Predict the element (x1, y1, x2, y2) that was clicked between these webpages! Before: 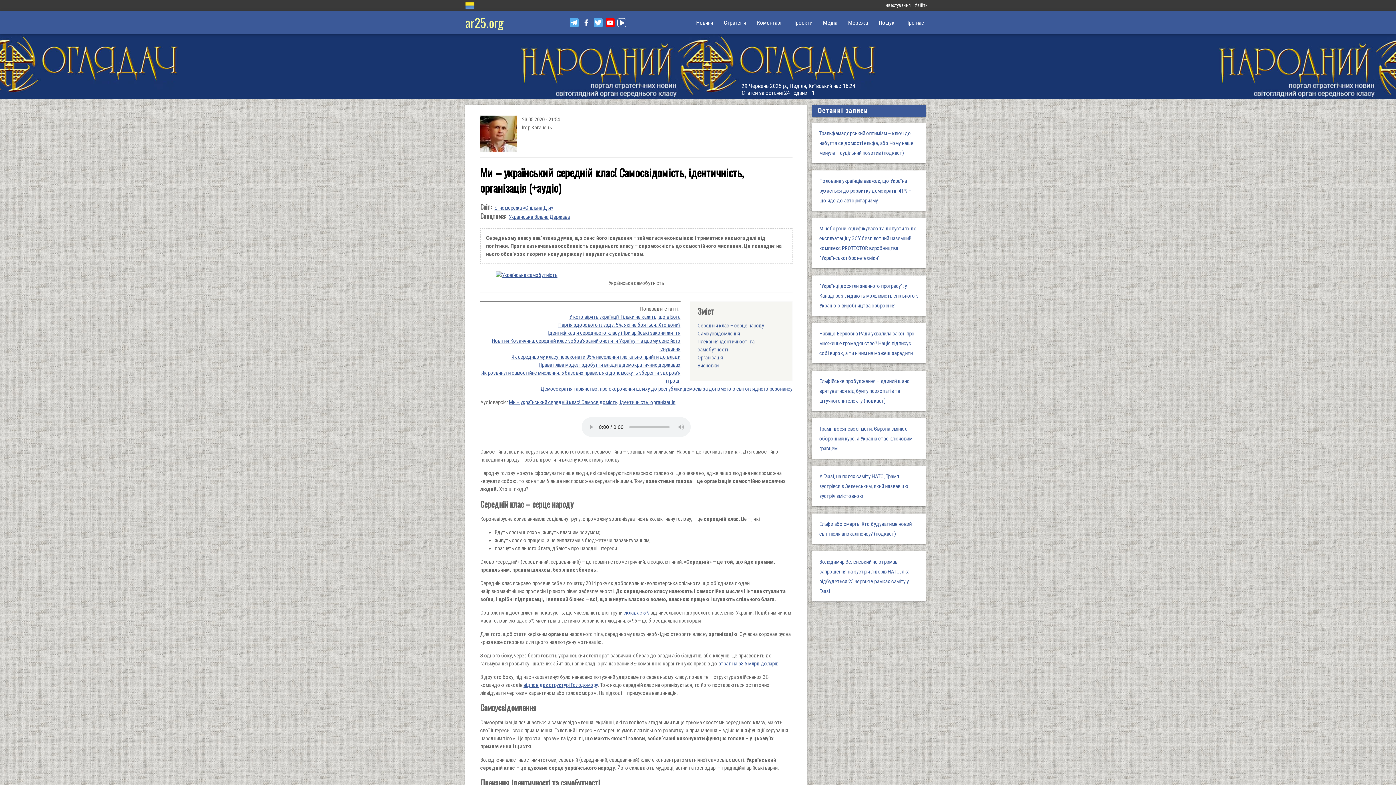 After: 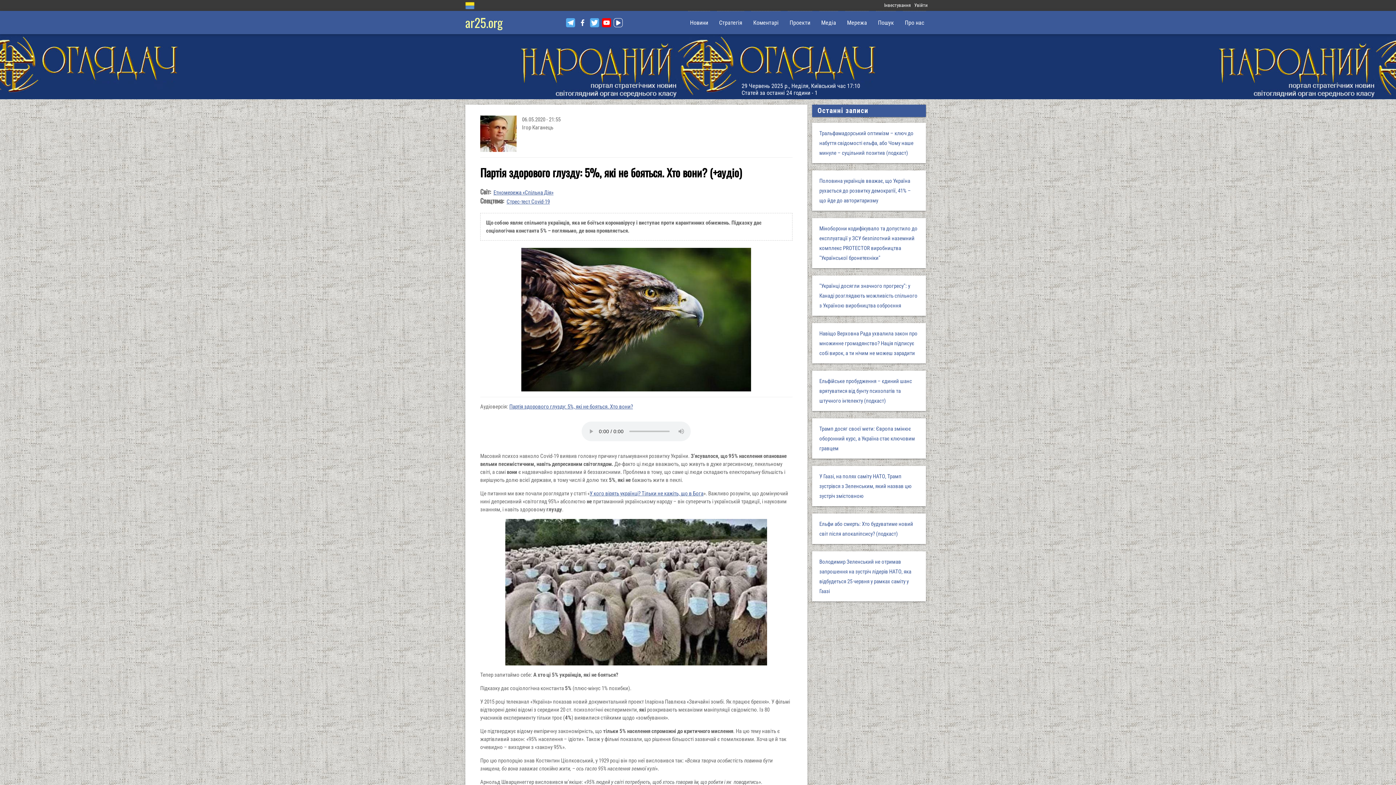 Action: label: складає 5% bbox: (623, 609, 649, 616)